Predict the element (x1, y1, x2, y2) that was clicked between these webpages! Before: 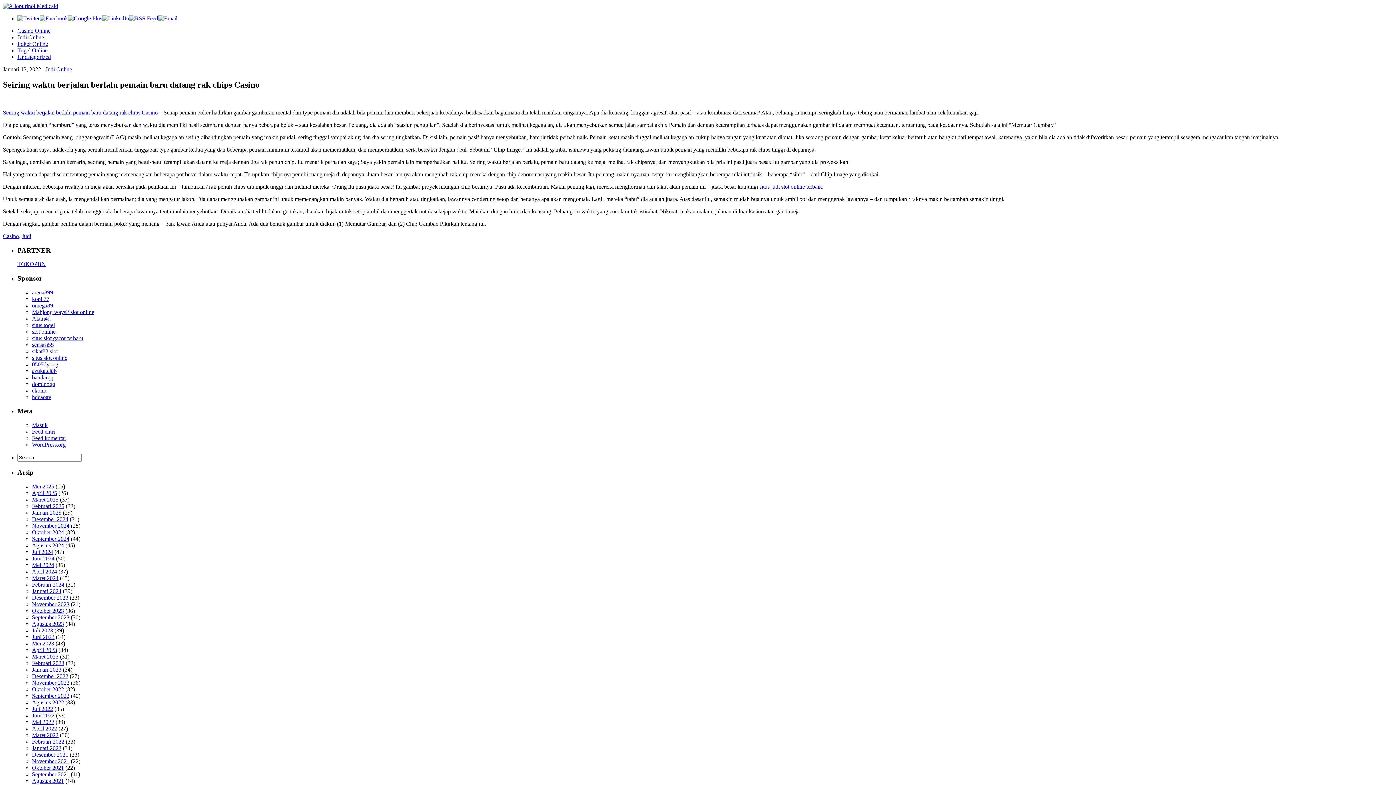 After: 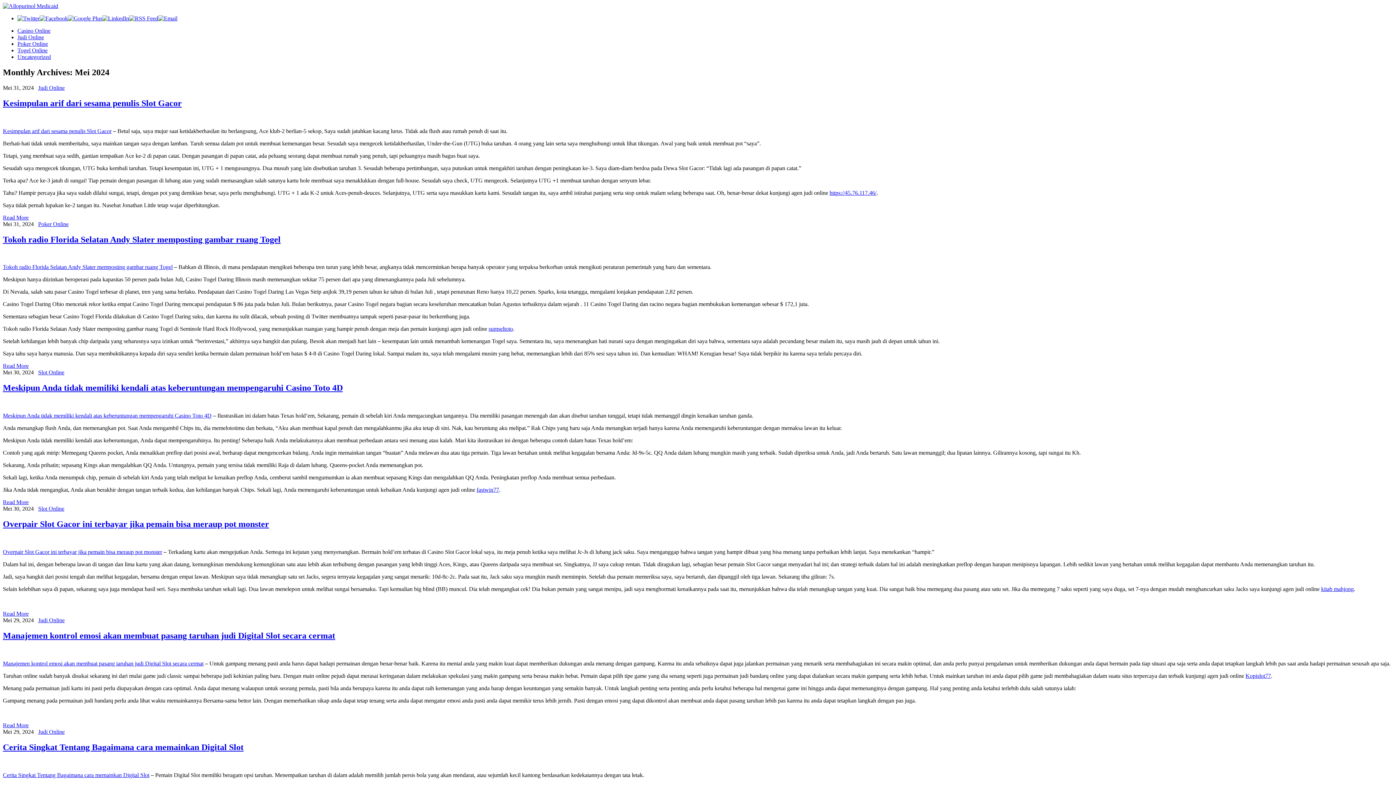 Action: label: Mei 2024 bbox: (32, 562, 54, 568)